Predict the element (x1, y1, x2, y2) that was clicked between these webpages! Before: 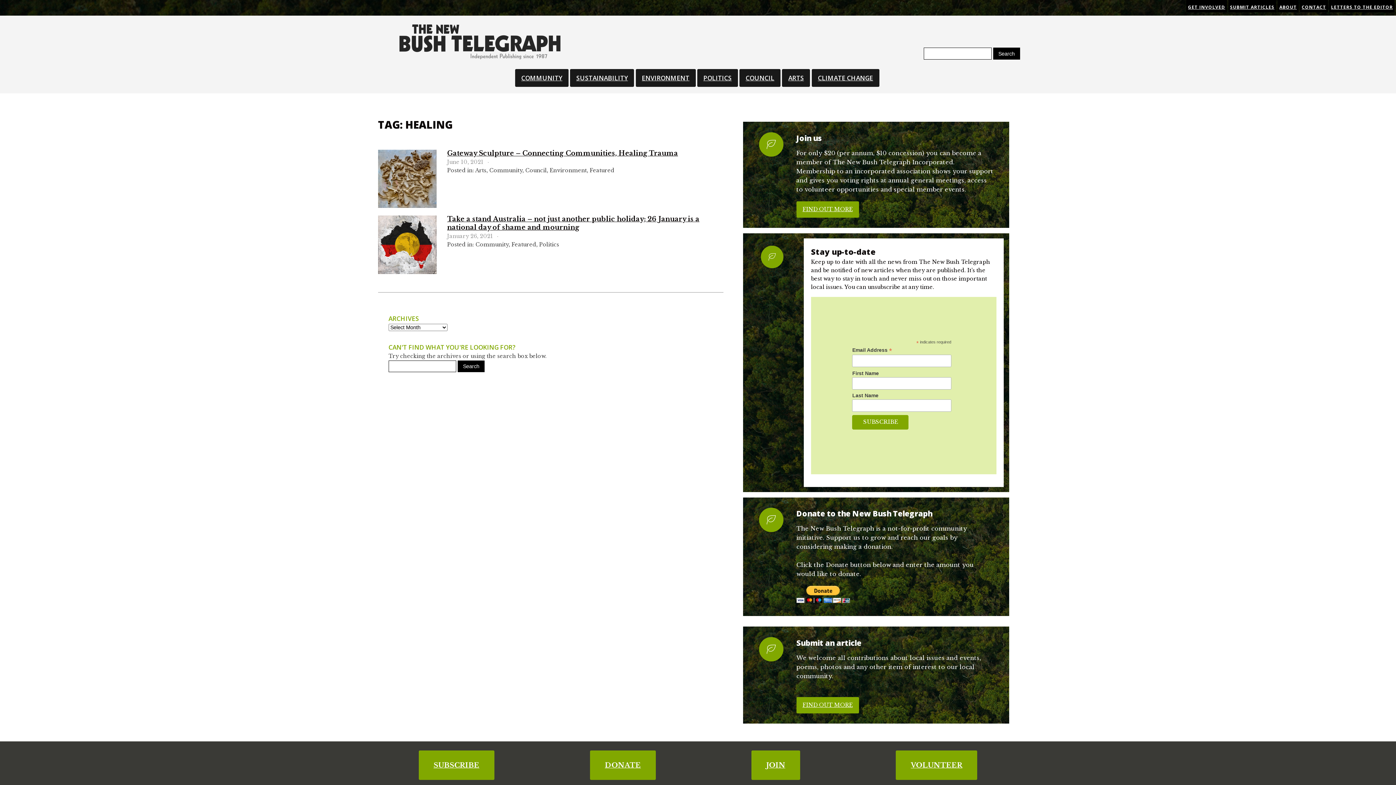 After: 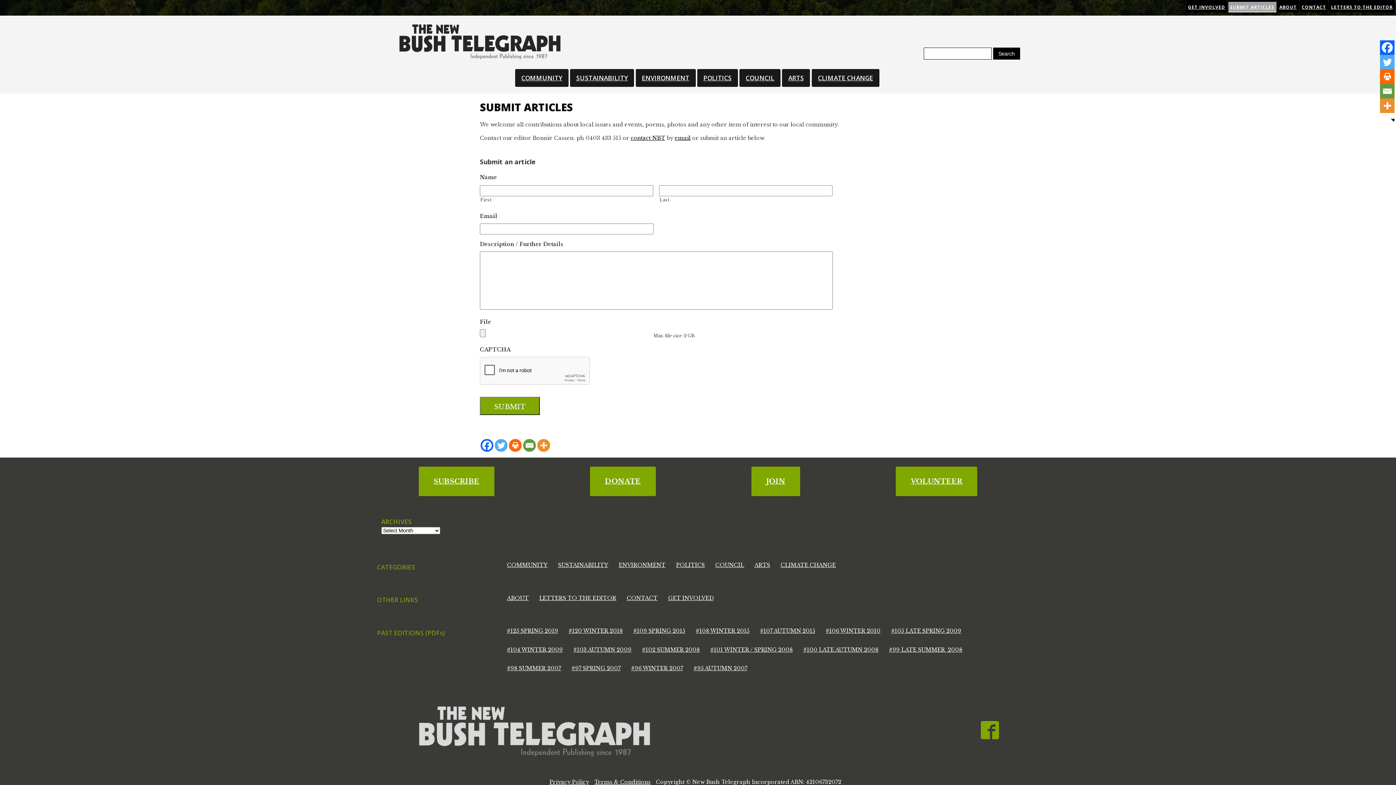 Action: bbox: (796, 697, 859, 713) label: FIND OUT MORE